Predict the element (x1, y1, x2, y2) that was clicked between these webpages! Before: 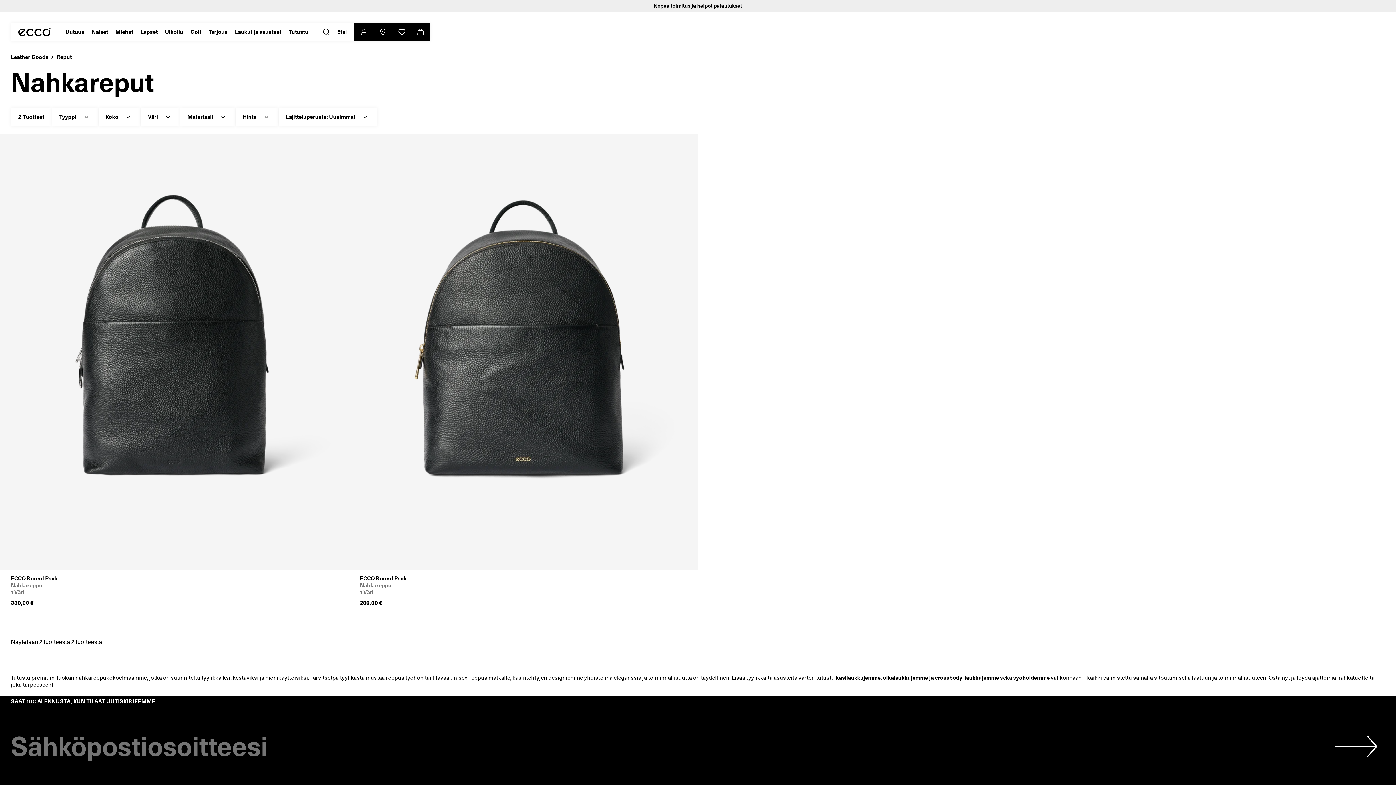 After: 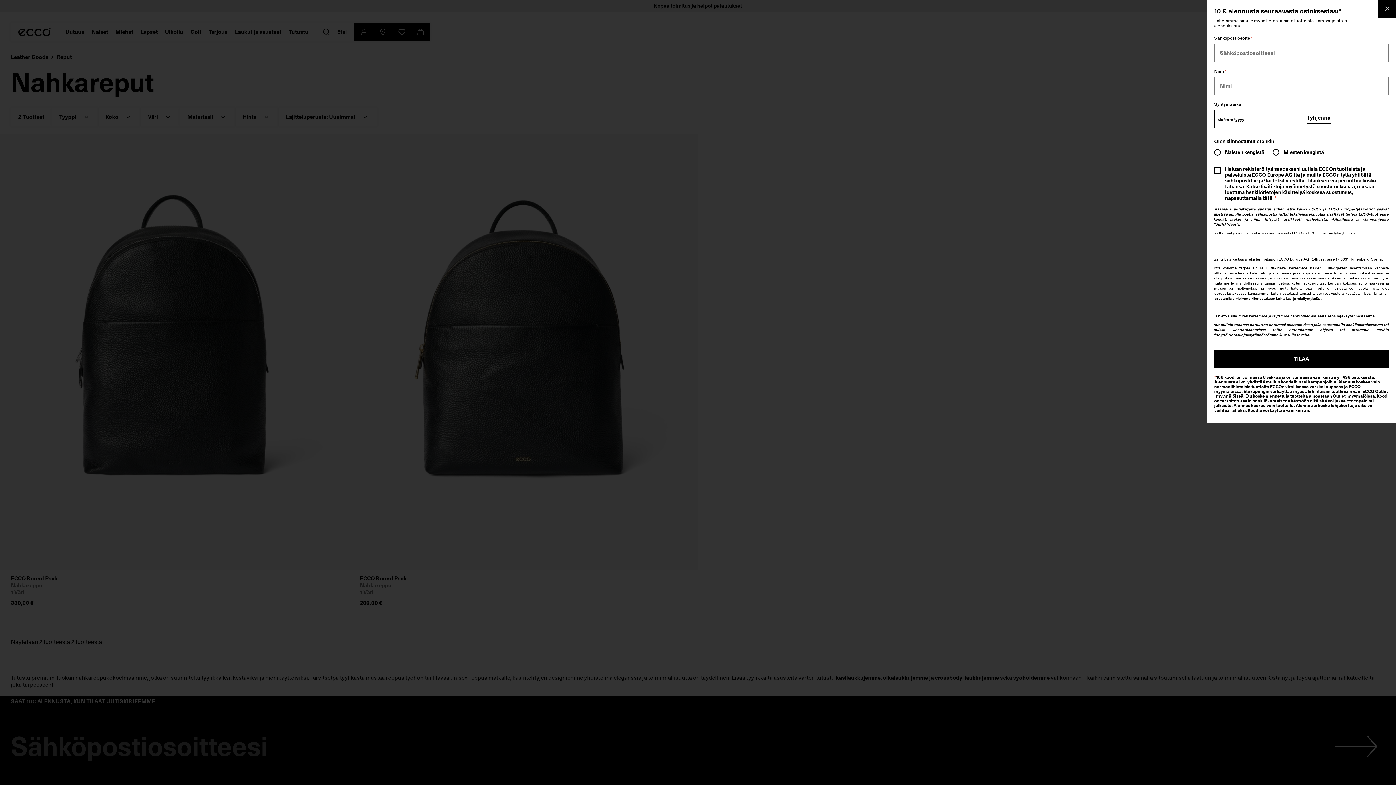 Action: bbox: (1327, 728, 1385, 765)